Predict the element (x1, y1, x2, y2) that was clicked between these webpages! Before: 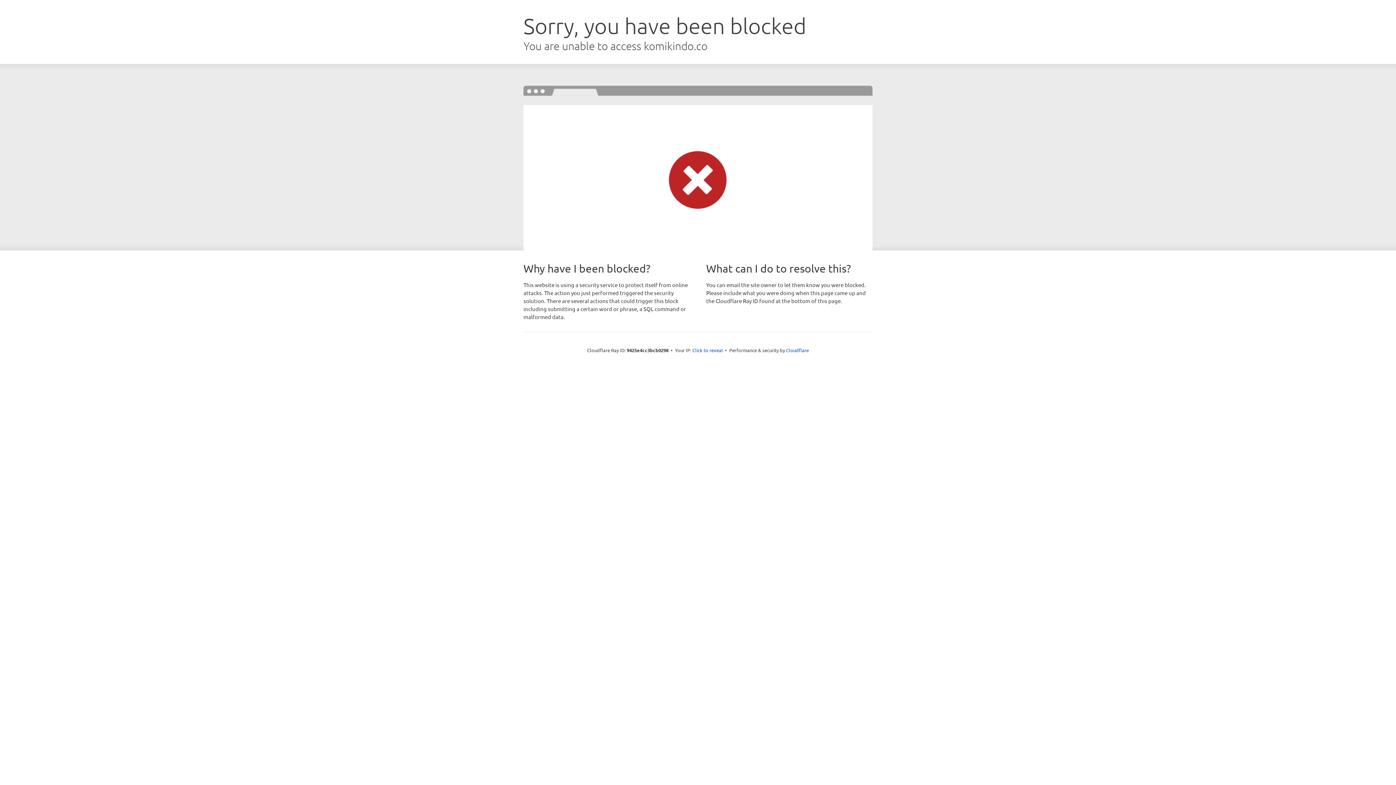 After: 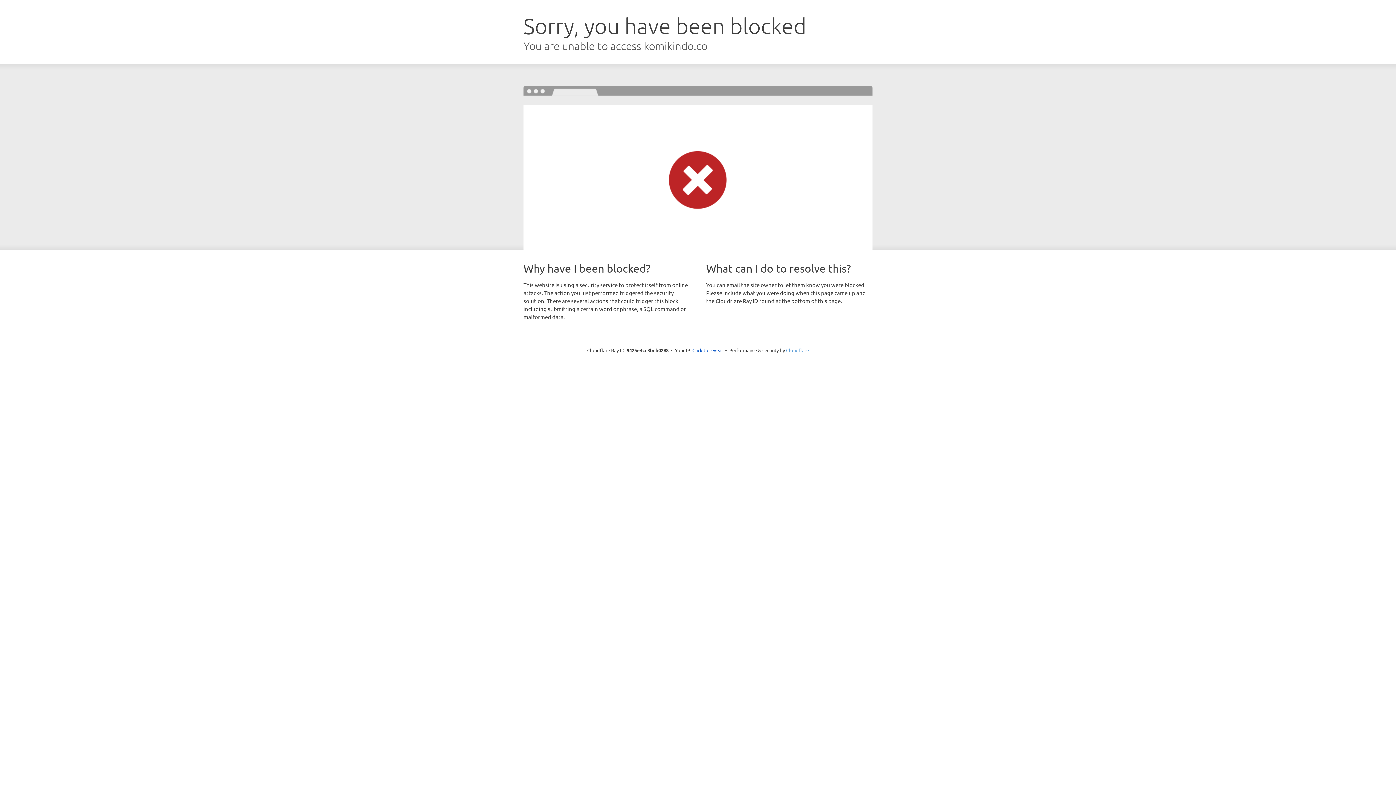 Action: bbox: (786, 347, 809, 353) label: Cloudflare